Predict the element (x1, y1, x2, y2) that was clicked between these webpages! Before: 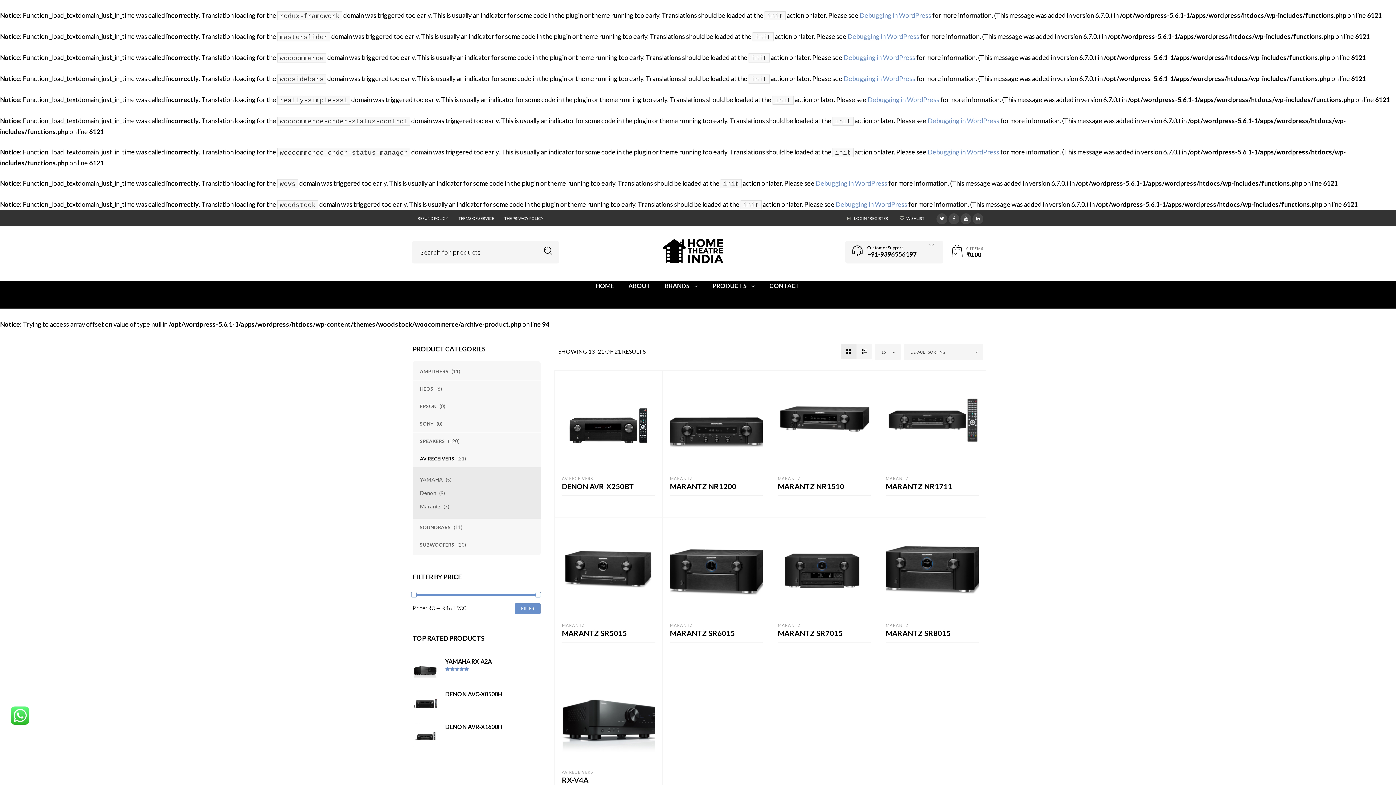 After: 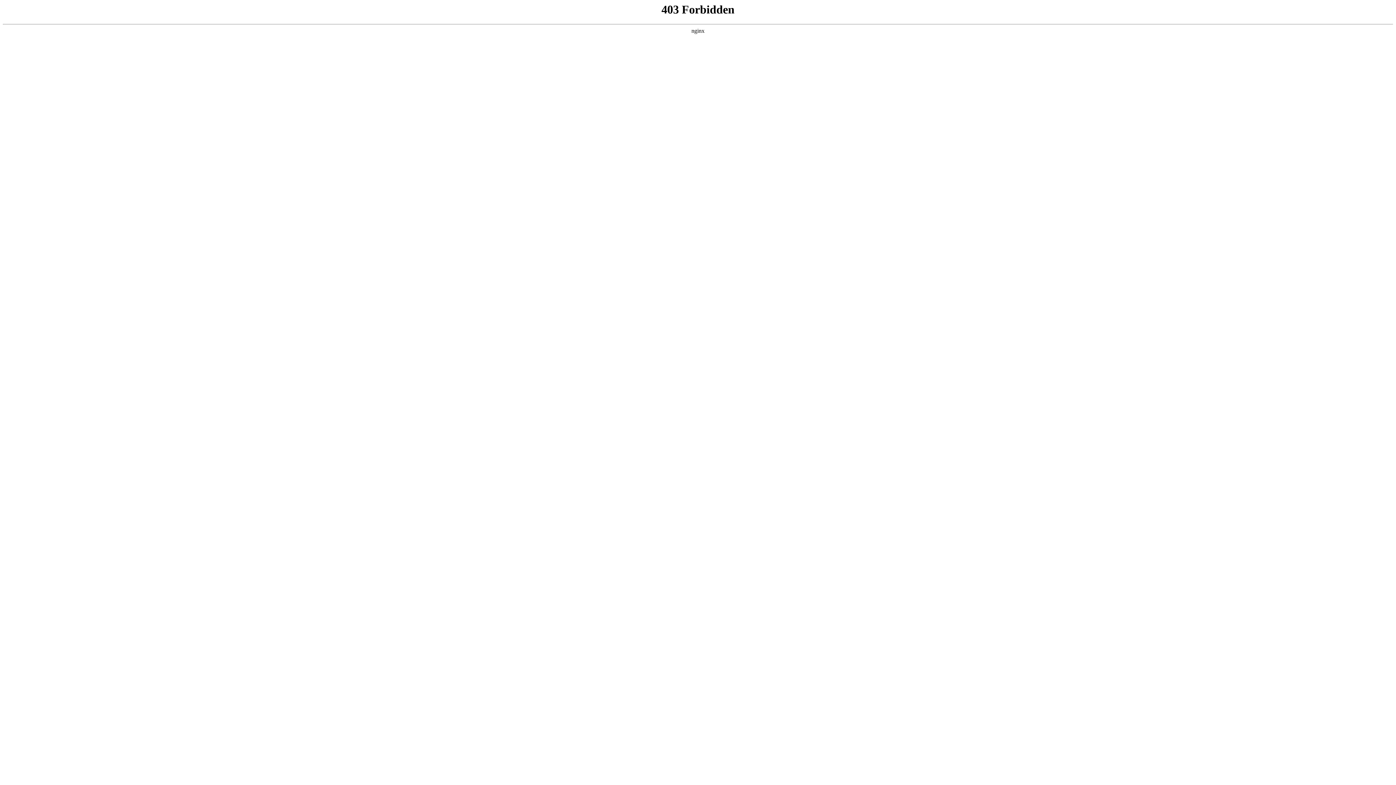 Action: bbox: (815, 179, 887, 187) label: Debugging in WordPress